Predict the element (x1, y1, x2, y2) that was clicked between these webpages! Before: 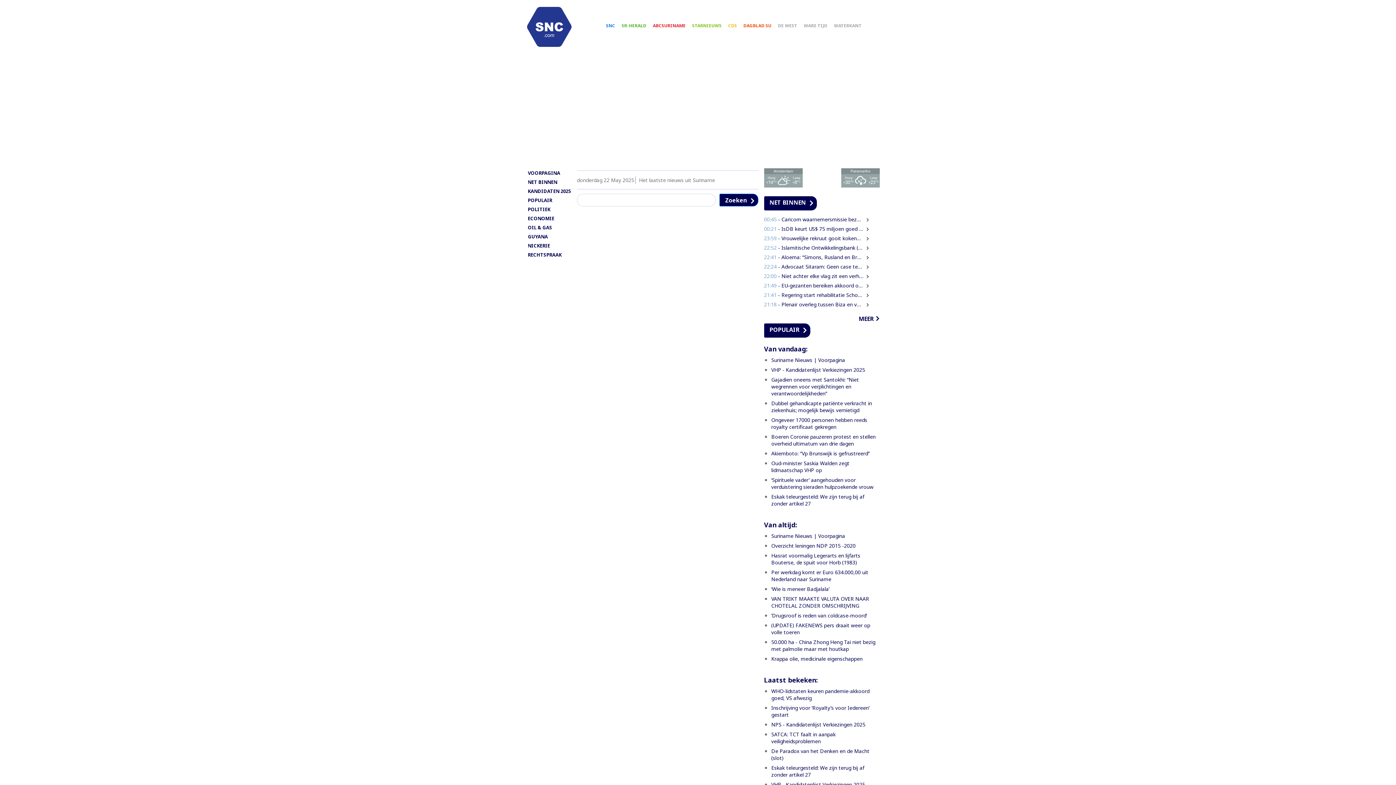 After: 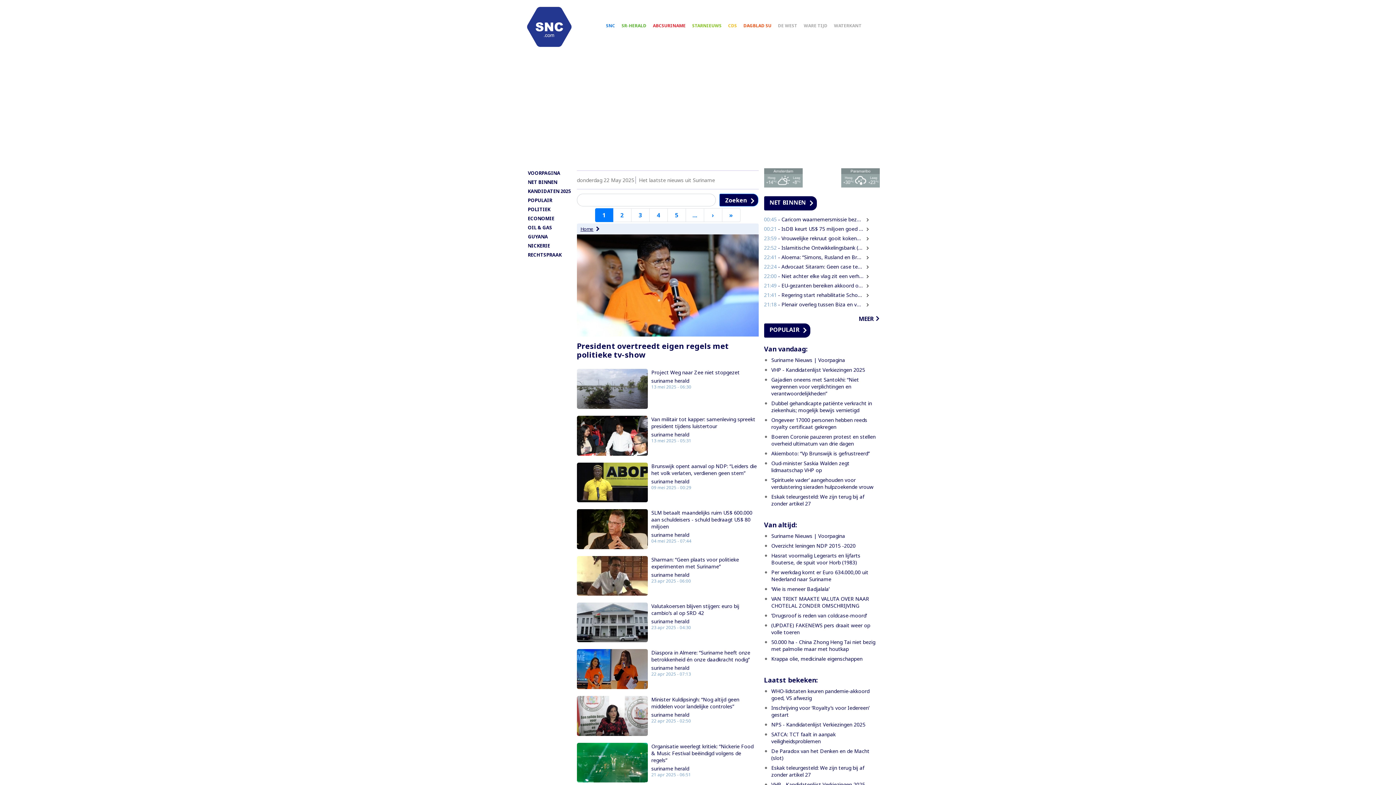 Action: label: SR-HERALD bbox: (621, 22, 646, 30)